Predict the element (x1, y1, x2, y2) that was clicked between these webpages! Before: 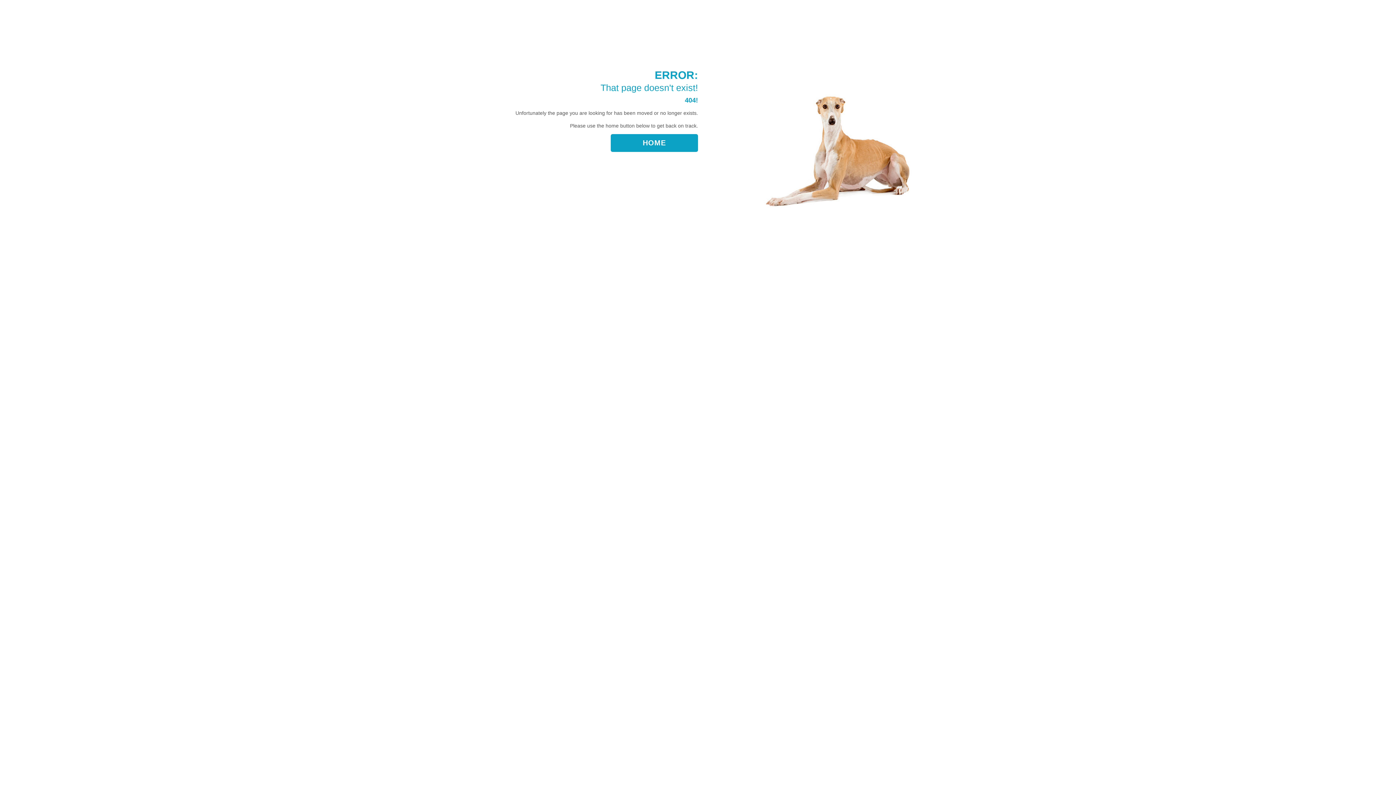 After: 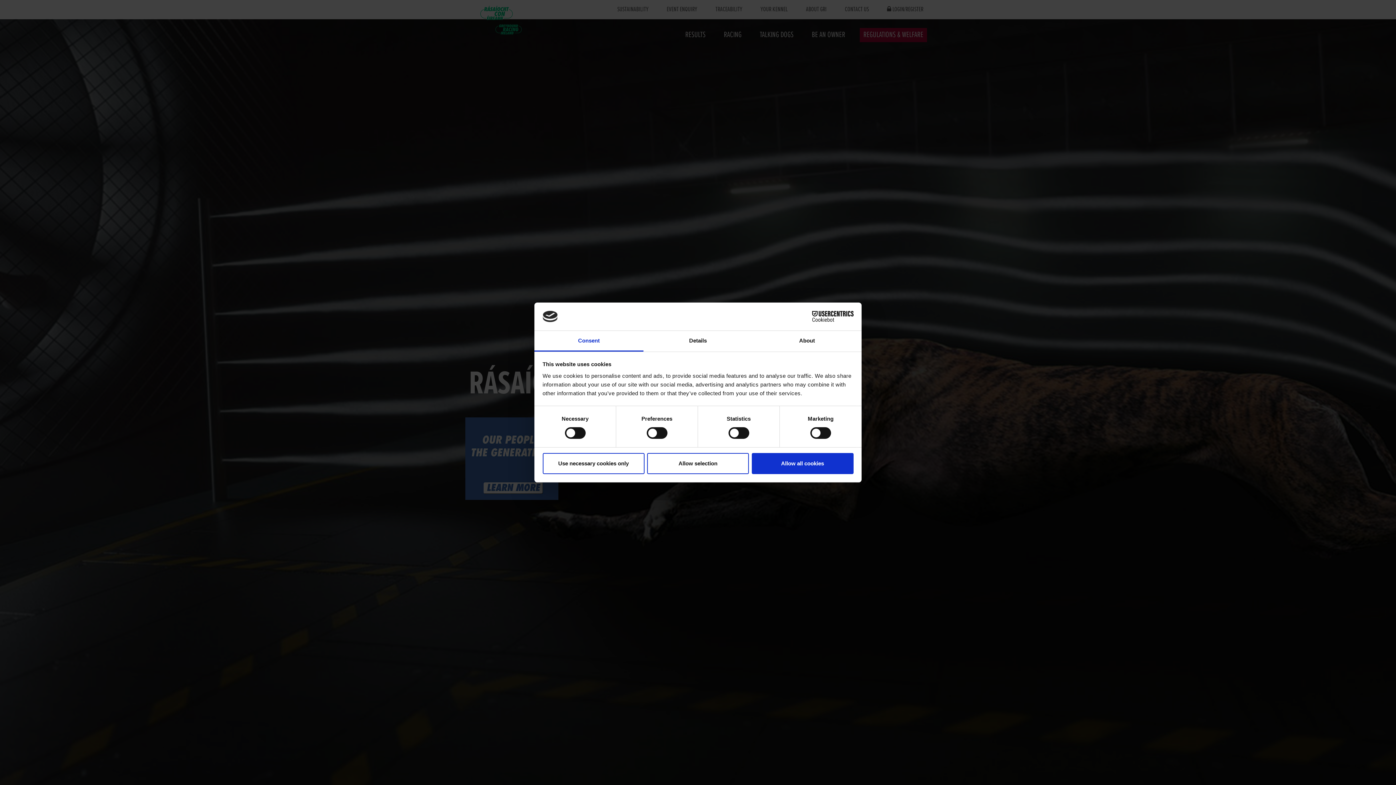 Action: bbox: (610, 134, 698, 152) label: HOME